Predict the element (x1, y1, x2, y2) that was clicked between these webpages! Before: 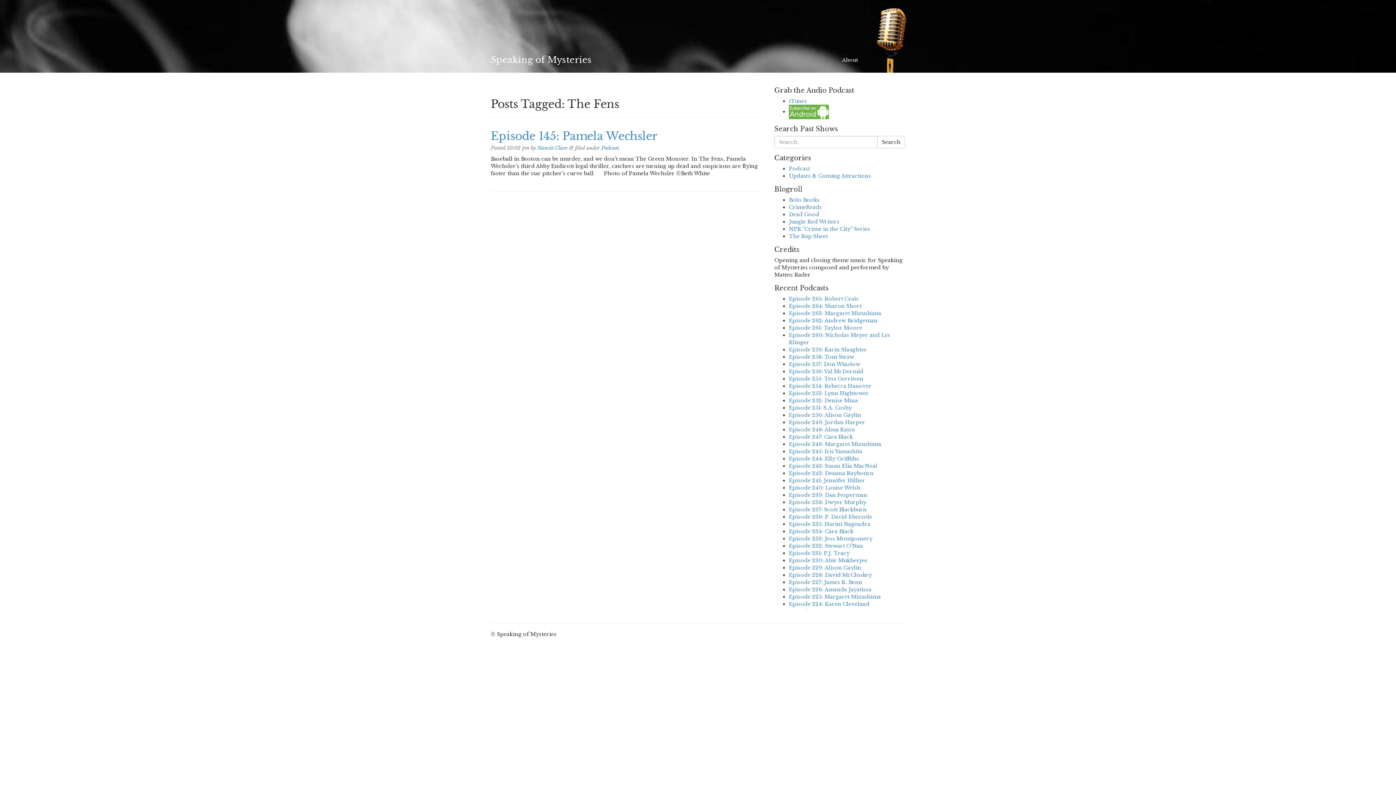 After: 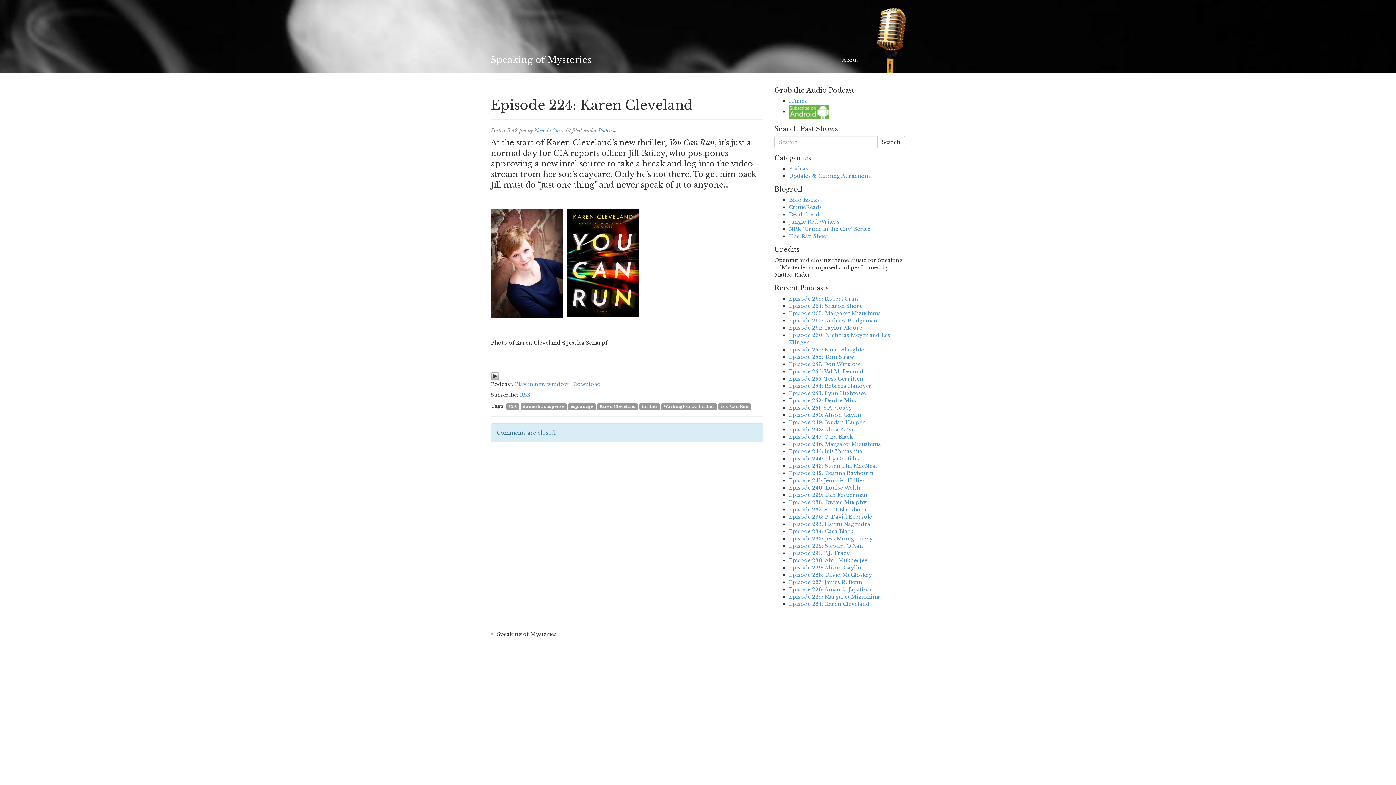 Action: bbox: (789, 601, 869, 607) label: Episode 224: Karen Cleveland